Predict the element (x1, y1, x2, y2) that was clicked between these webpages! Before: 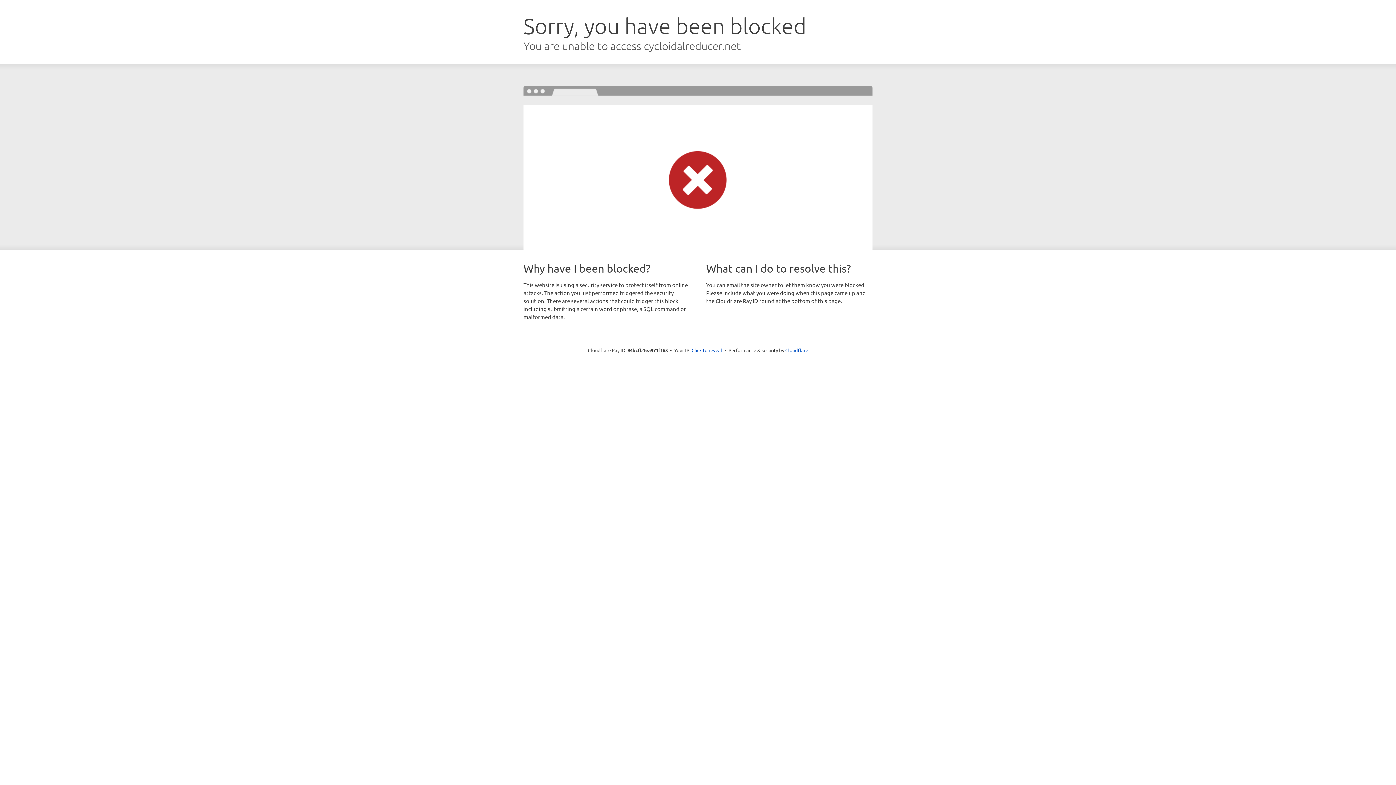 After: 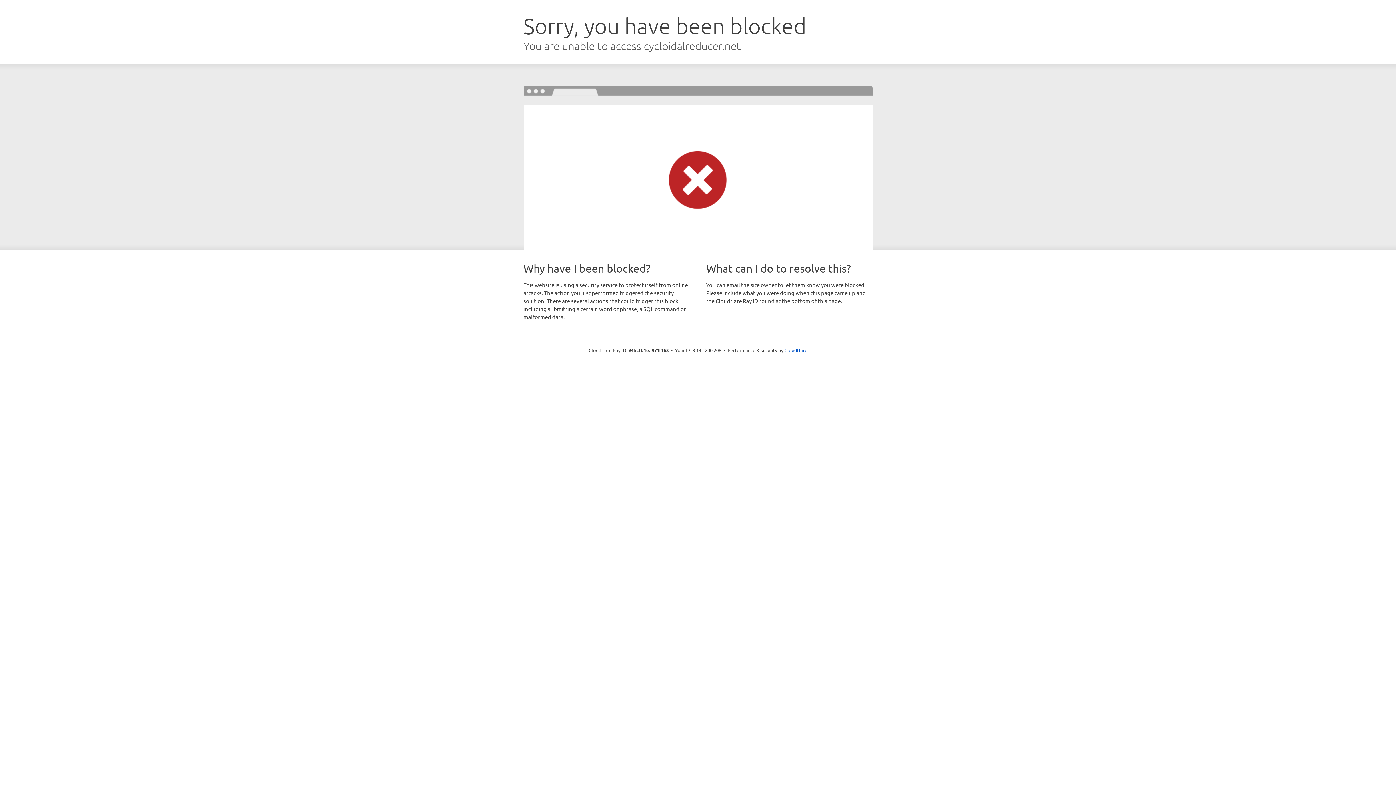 Action: label: Click to reveal bbox: (691, 346, 722, 353)